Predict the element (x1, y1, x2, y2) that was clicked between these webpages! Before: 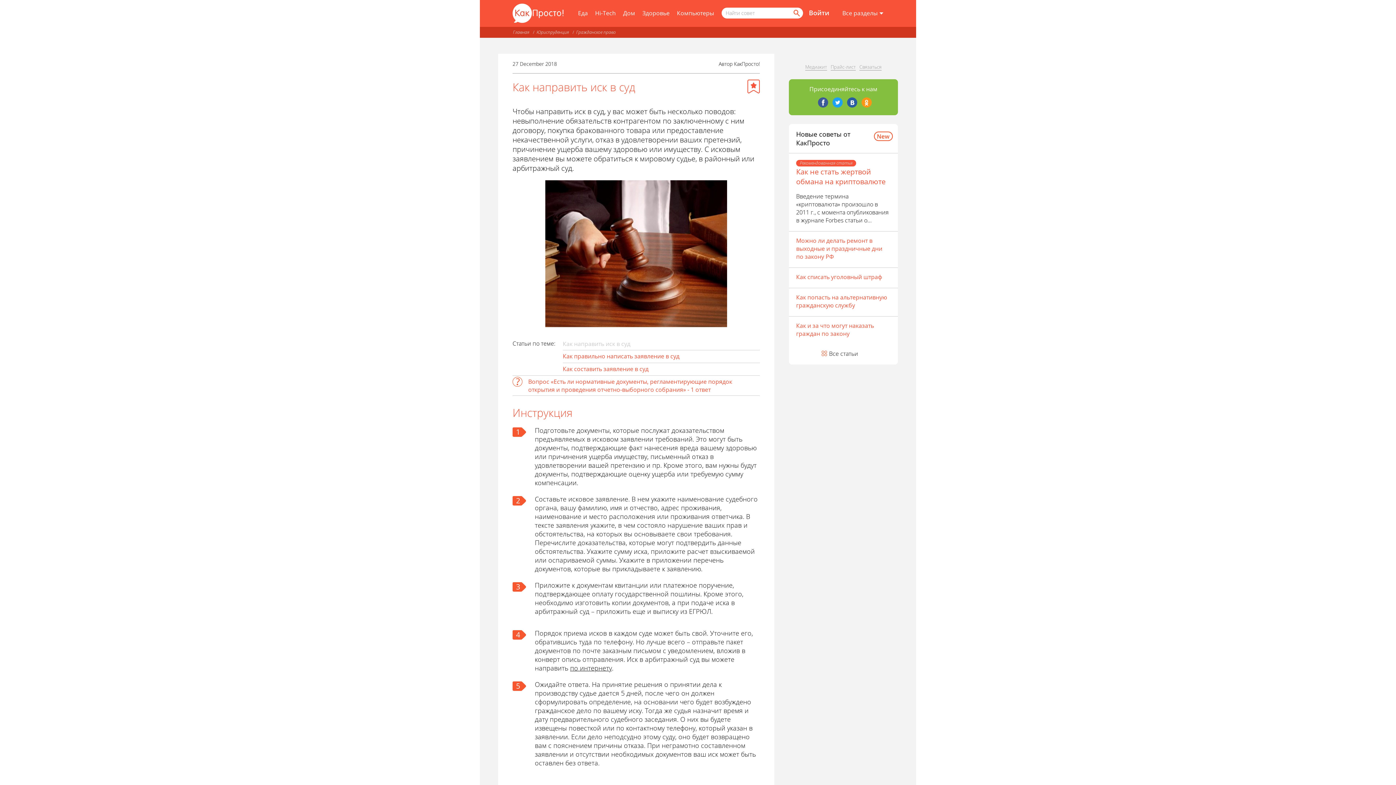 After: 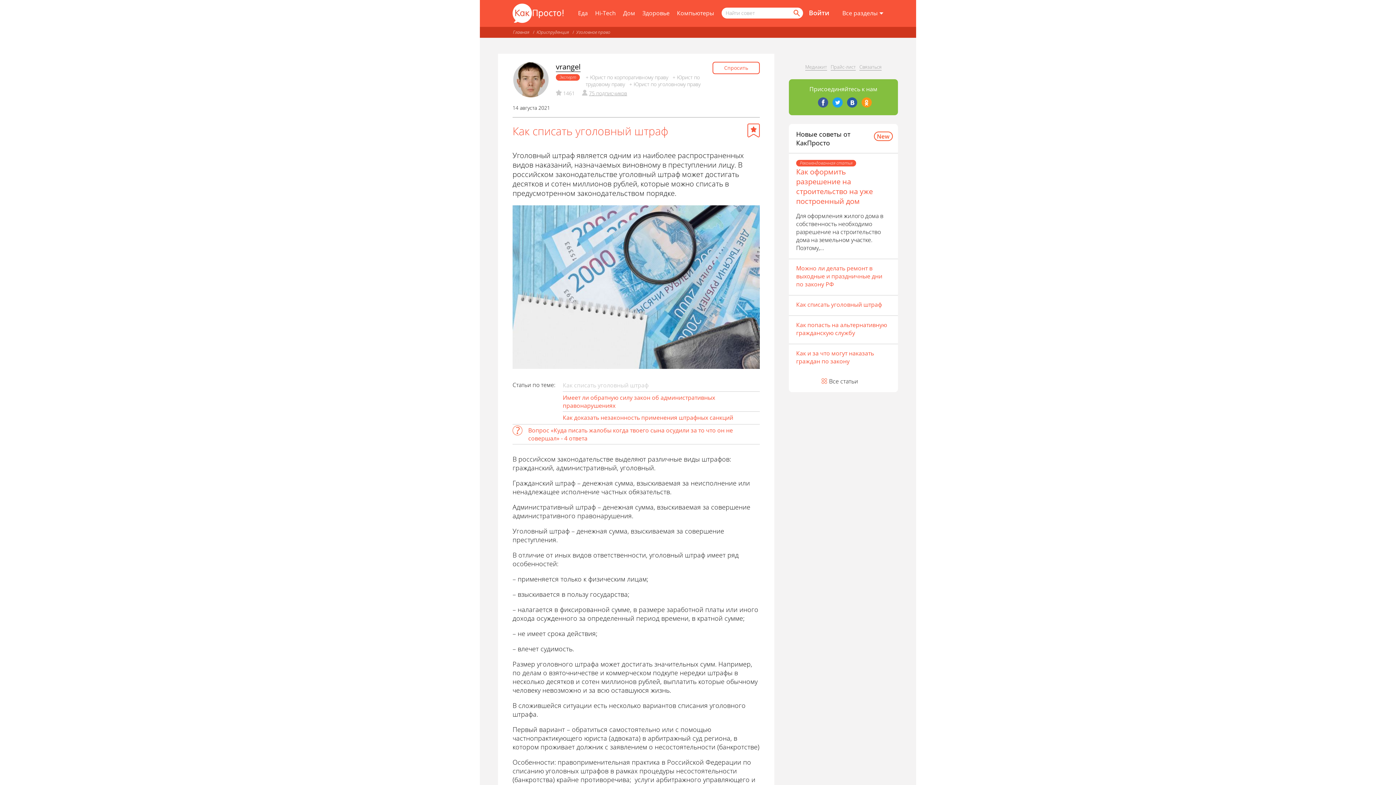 Action: label: Как списать уголовный штраф bbox: (796, 273, 882, 281)